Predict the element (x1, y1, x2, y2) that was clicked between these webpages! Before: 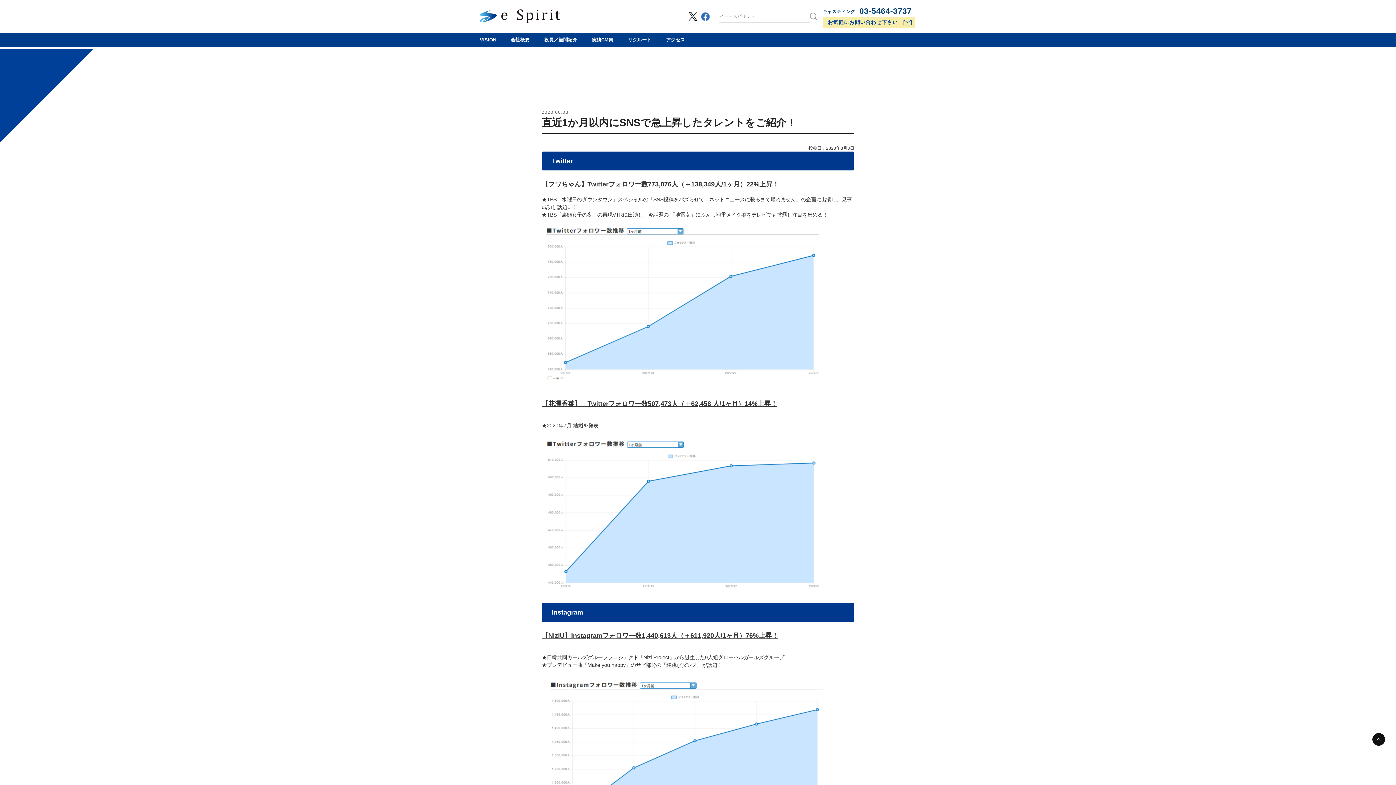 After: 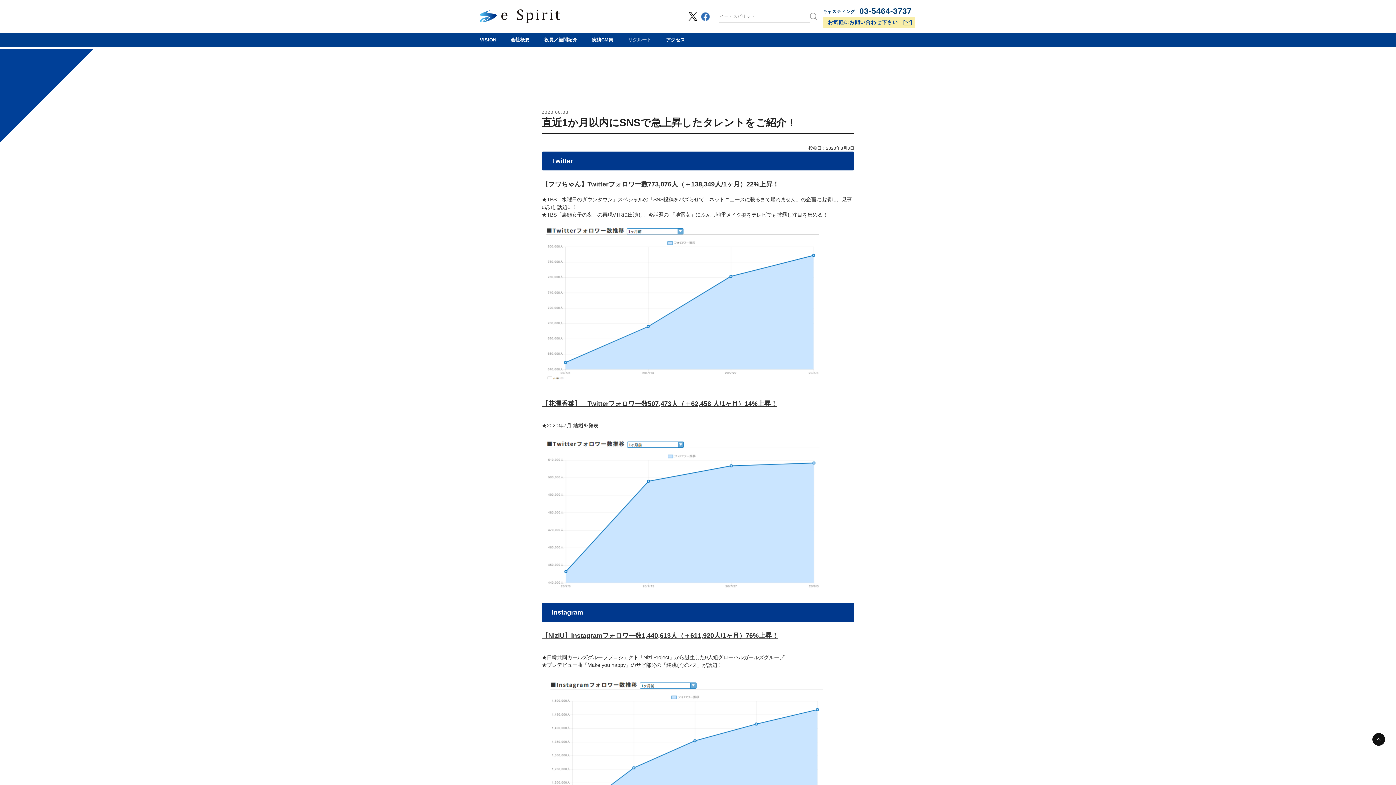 Action: label: リクルート bbox: (628, 32, 651, 46)